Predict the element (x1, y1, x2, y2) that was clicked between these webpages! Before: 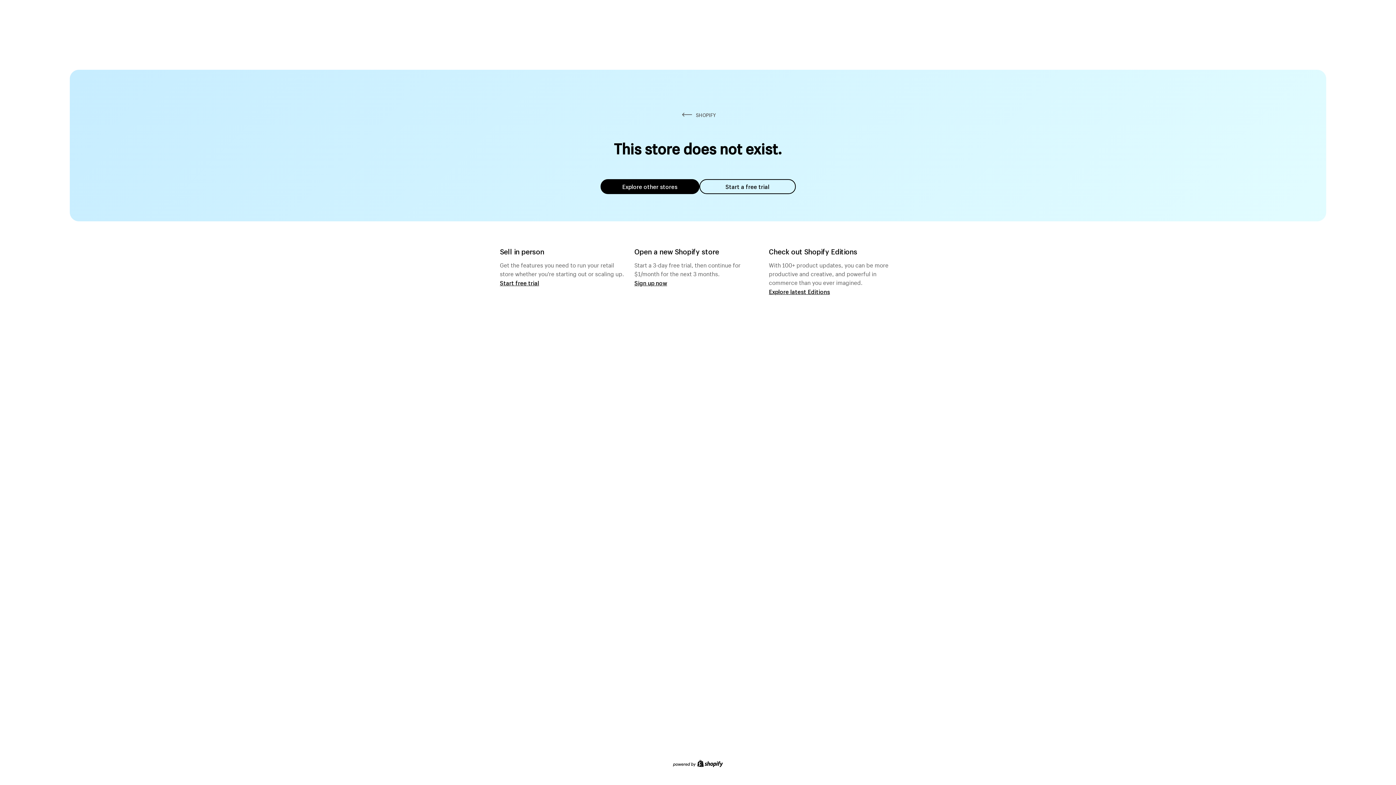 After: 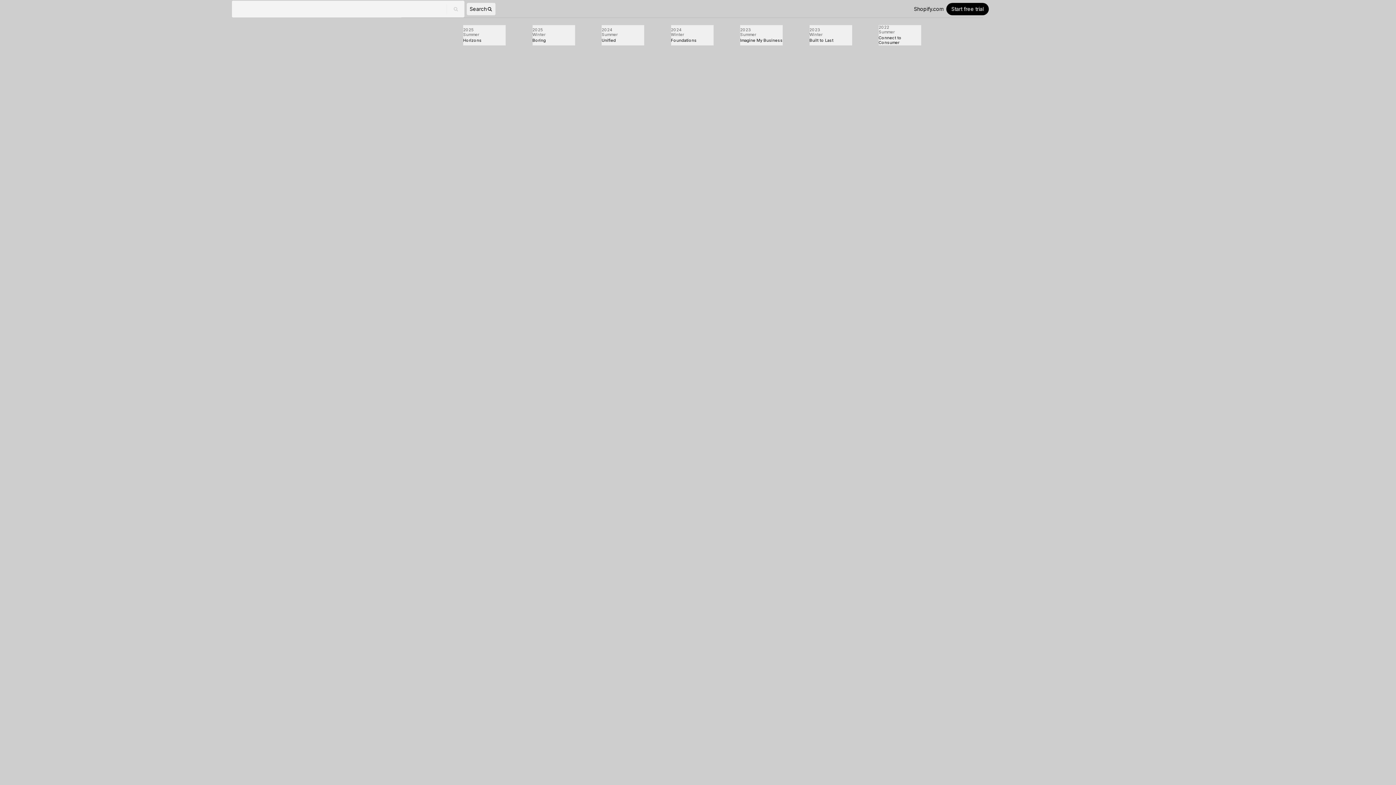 Action: bbox: (769, 287, 830, 295) label: Explore latest Editions